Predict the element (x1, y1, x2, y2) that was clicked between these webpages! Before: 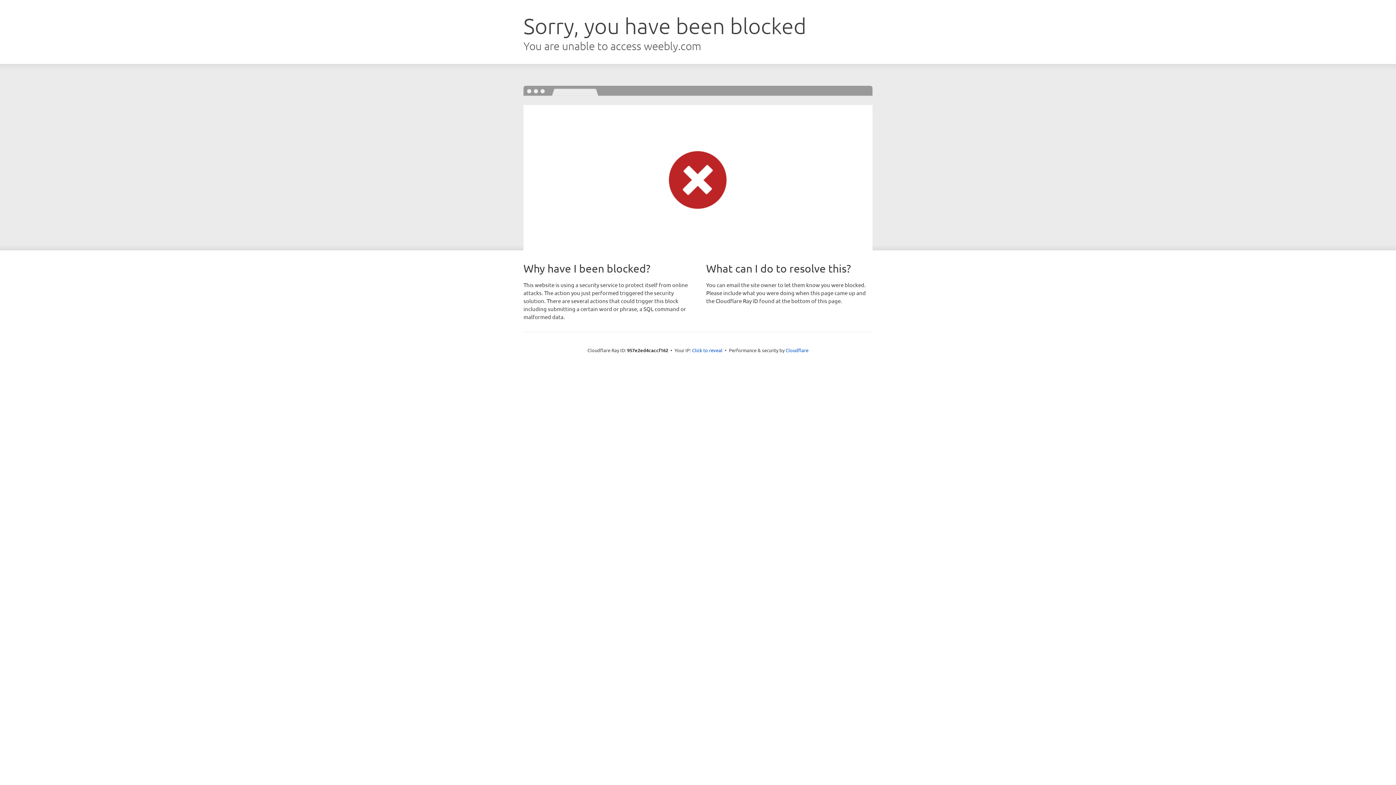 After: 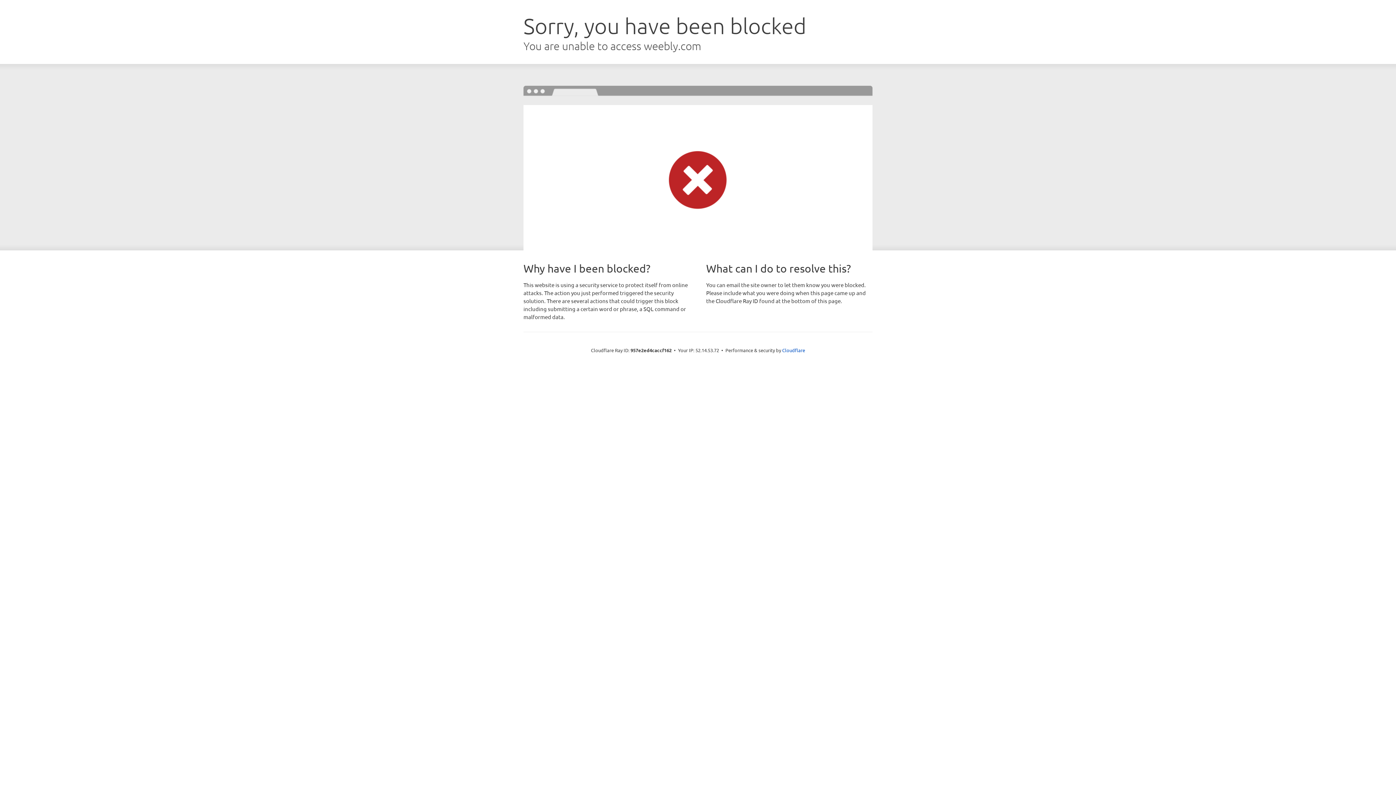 Action: label: Click to reveal bbox: (692, 346, 722, 353)